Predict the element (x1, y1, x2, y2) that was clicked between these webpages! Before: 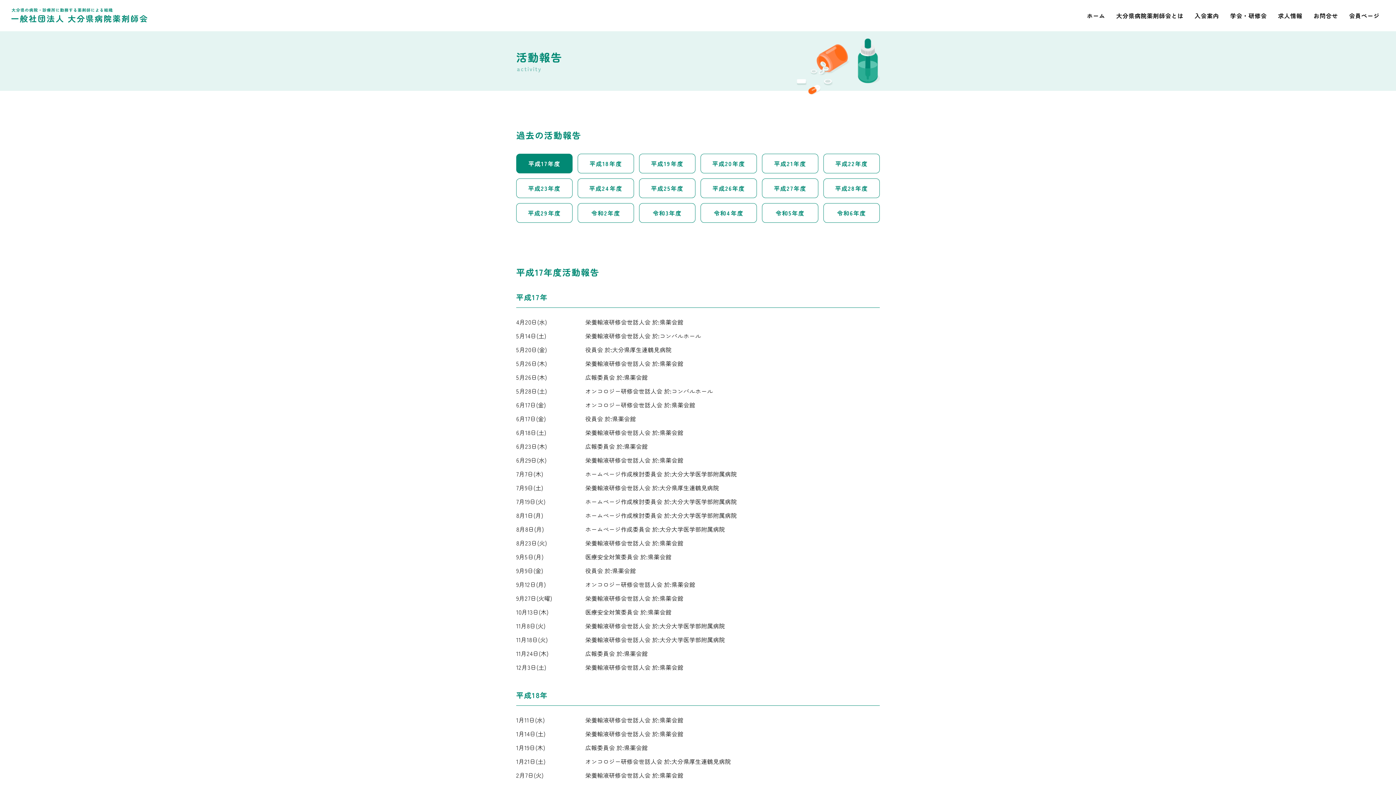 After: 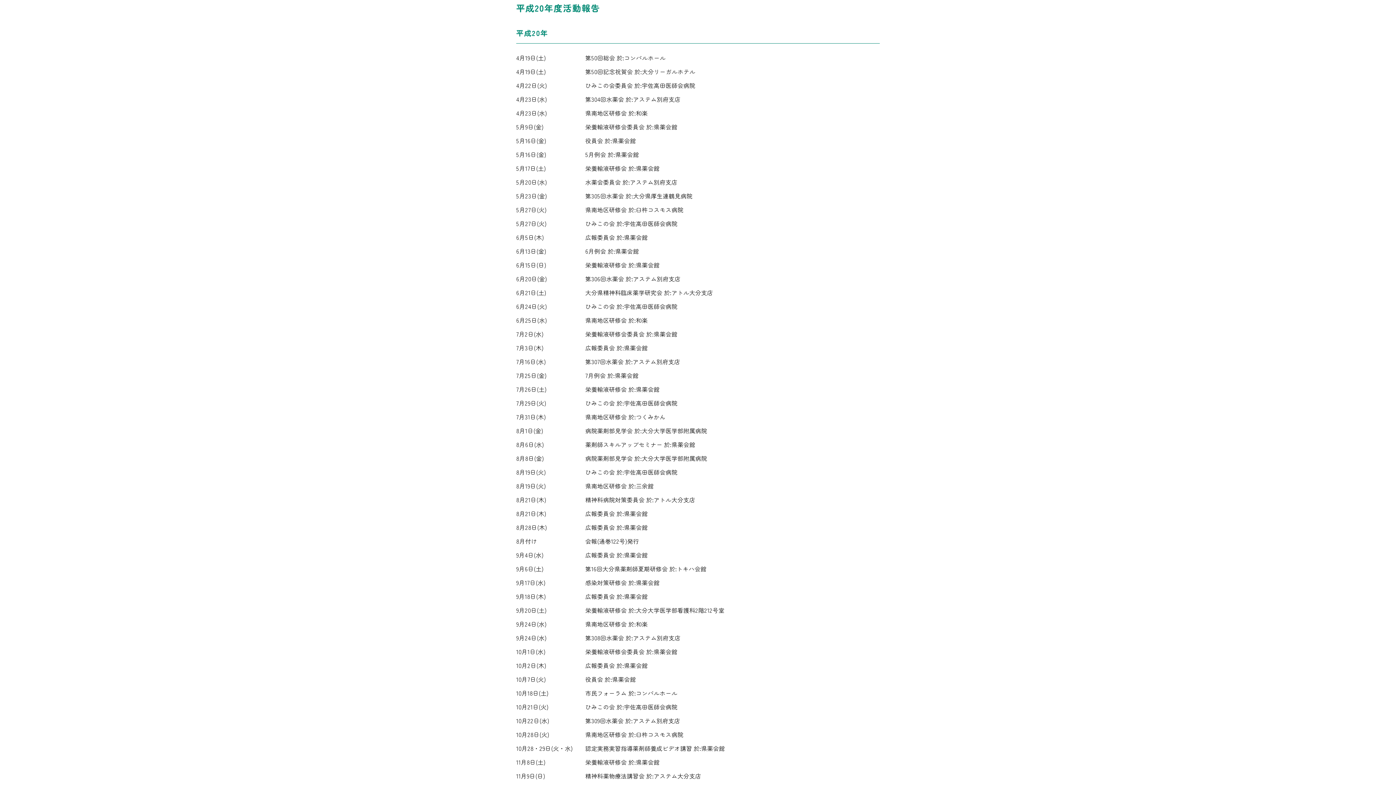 Action: bbox: (700, 153, 757, 173) label: 平成20年度